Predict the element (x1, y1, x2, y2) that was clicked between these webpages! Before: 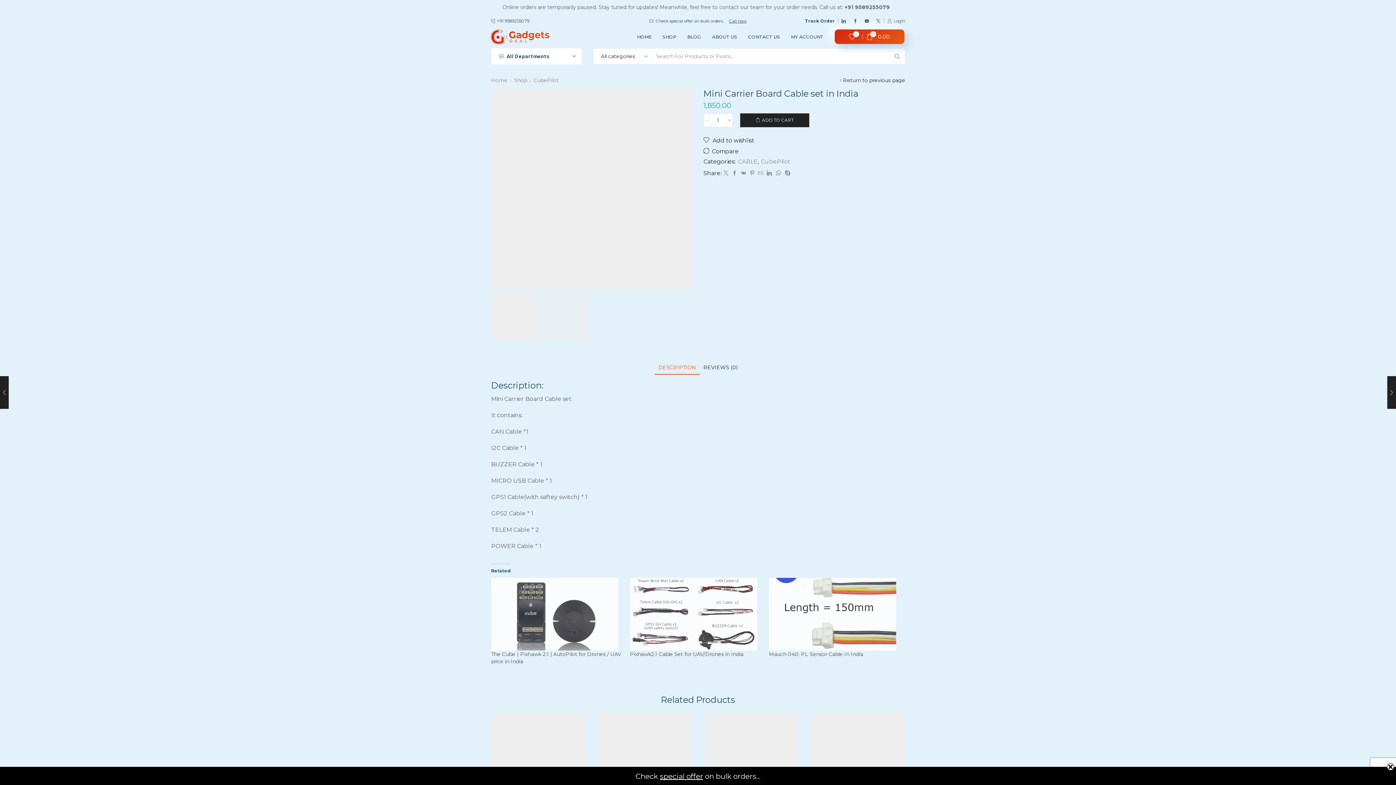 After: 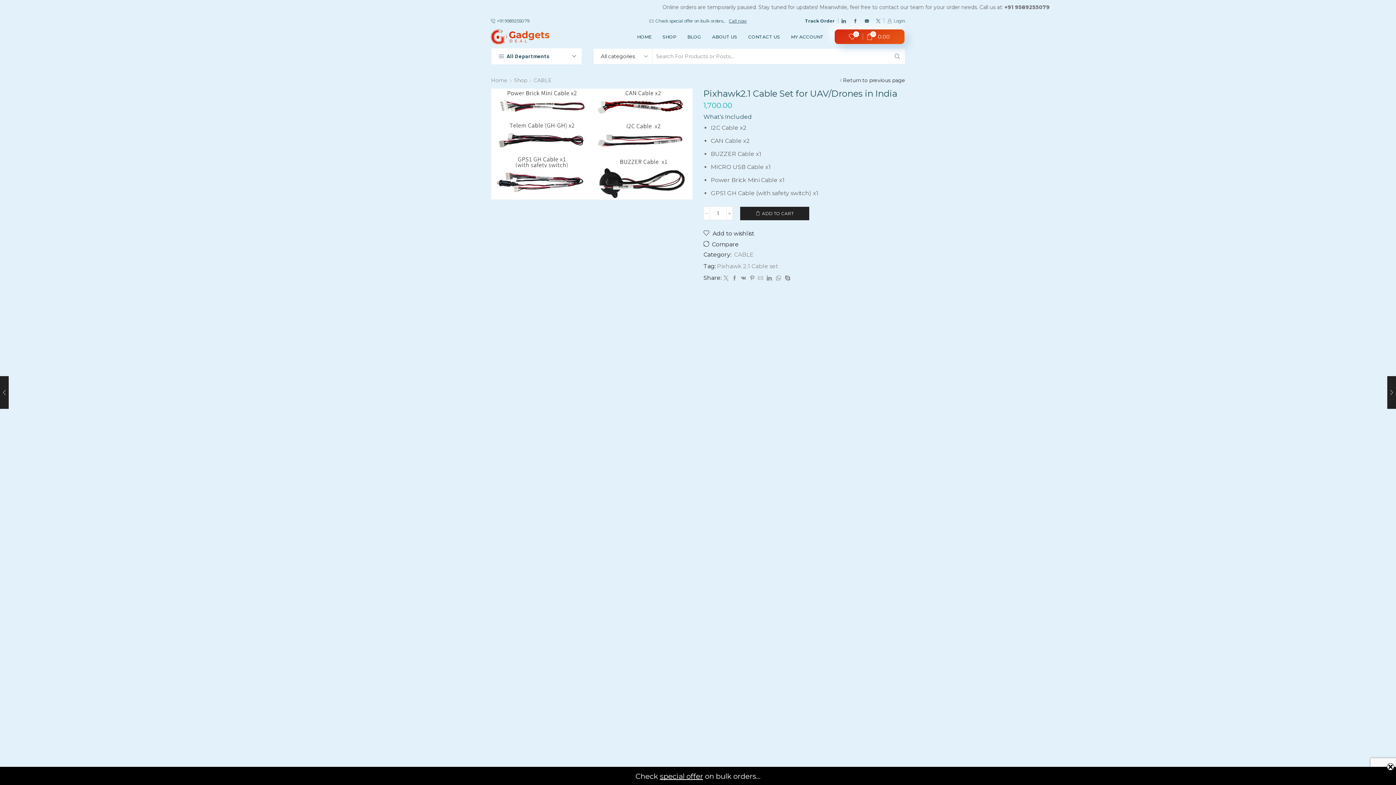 Action: bbox: (630, 578, 761, 651)